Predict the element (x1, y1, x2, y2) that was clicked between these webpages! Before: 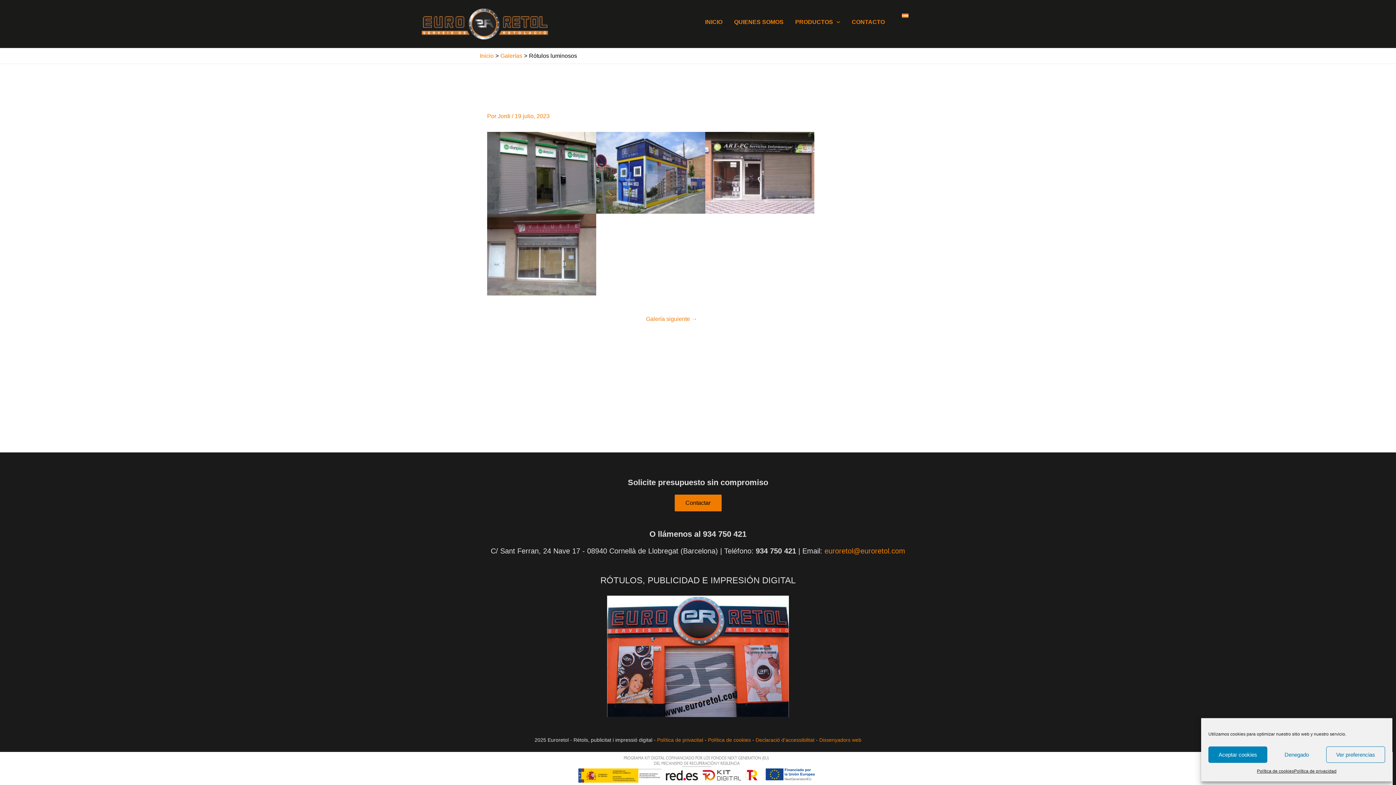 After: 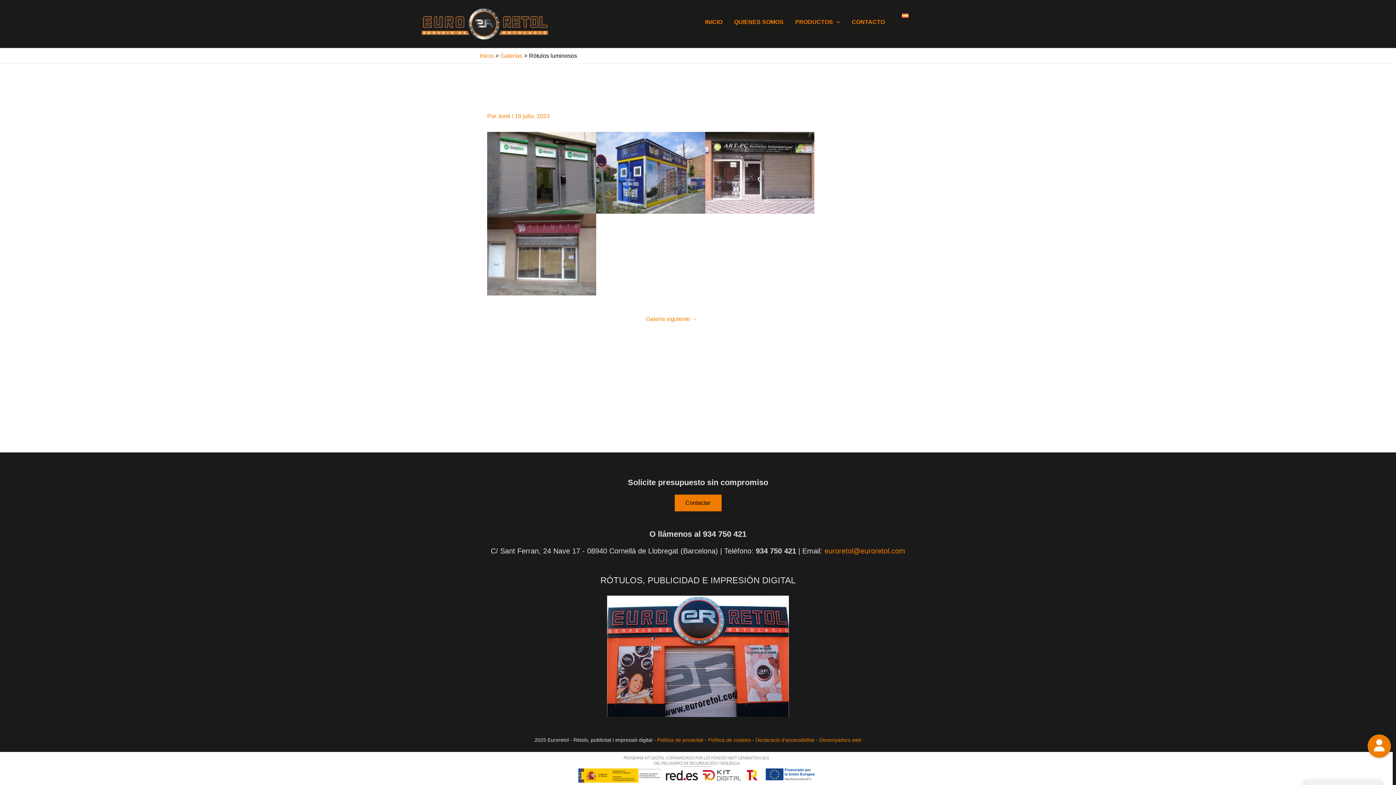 Action: bbox: (1208, 746, 1267, 763) label: Aceptar cookies